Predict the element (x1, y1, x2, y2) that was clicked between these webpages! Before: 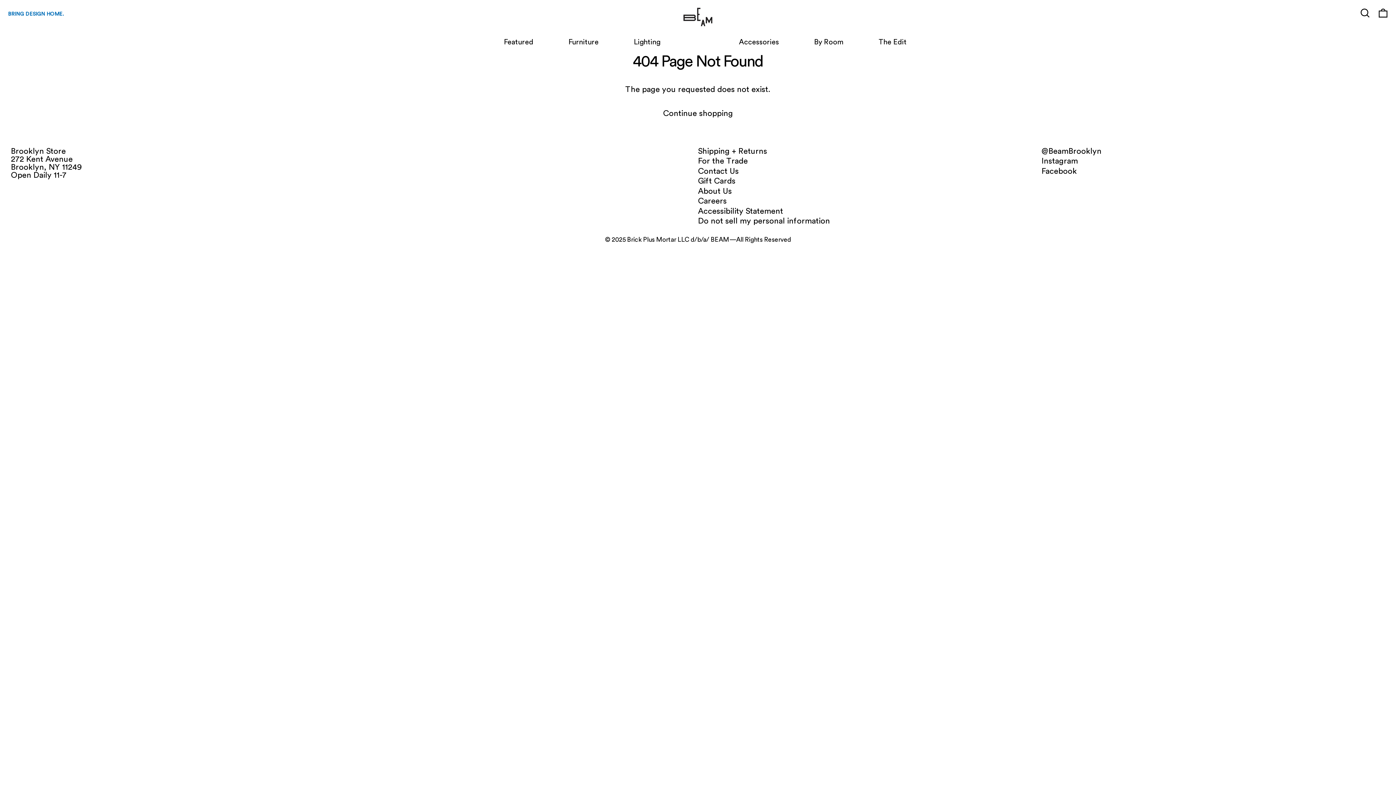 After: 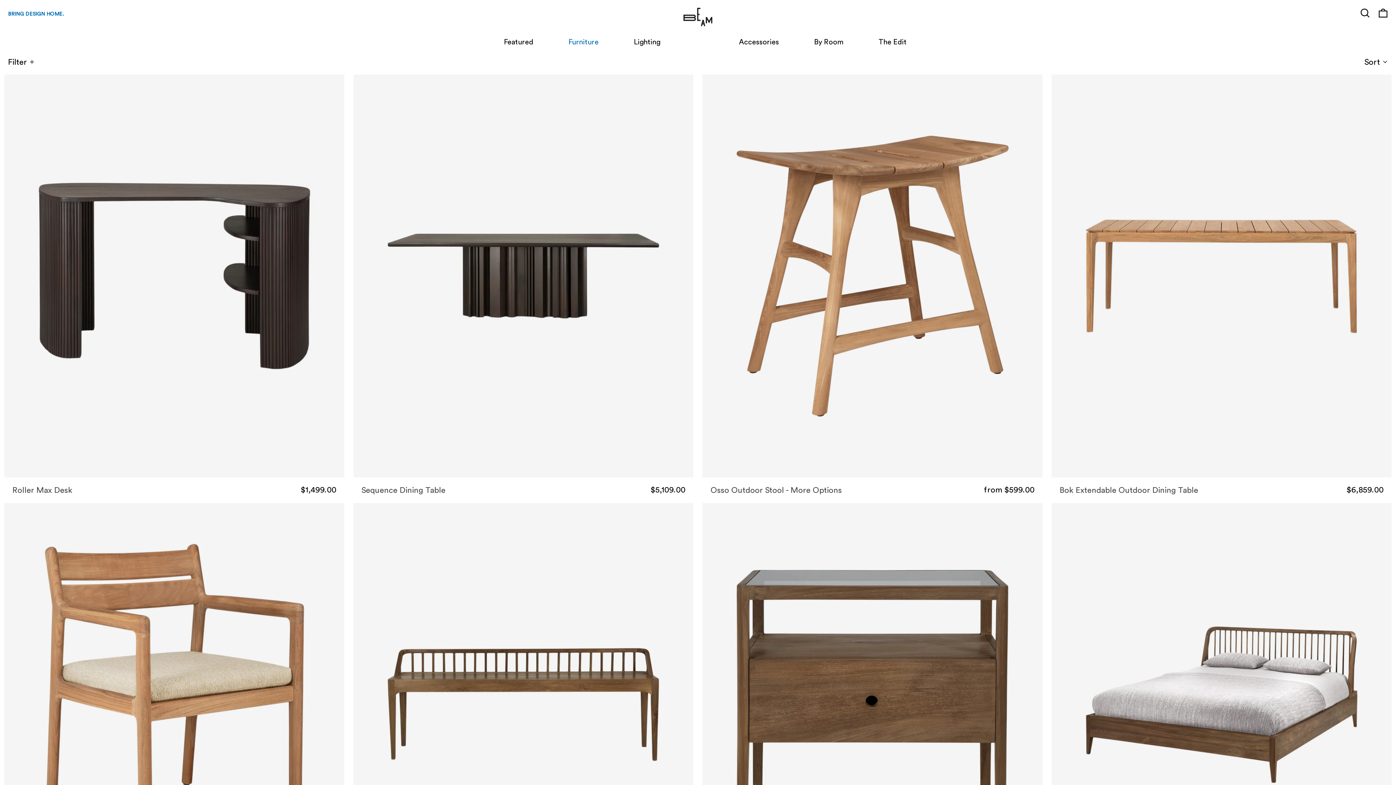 Action: label: Furniture bbox: (568, 39, 598, 44)